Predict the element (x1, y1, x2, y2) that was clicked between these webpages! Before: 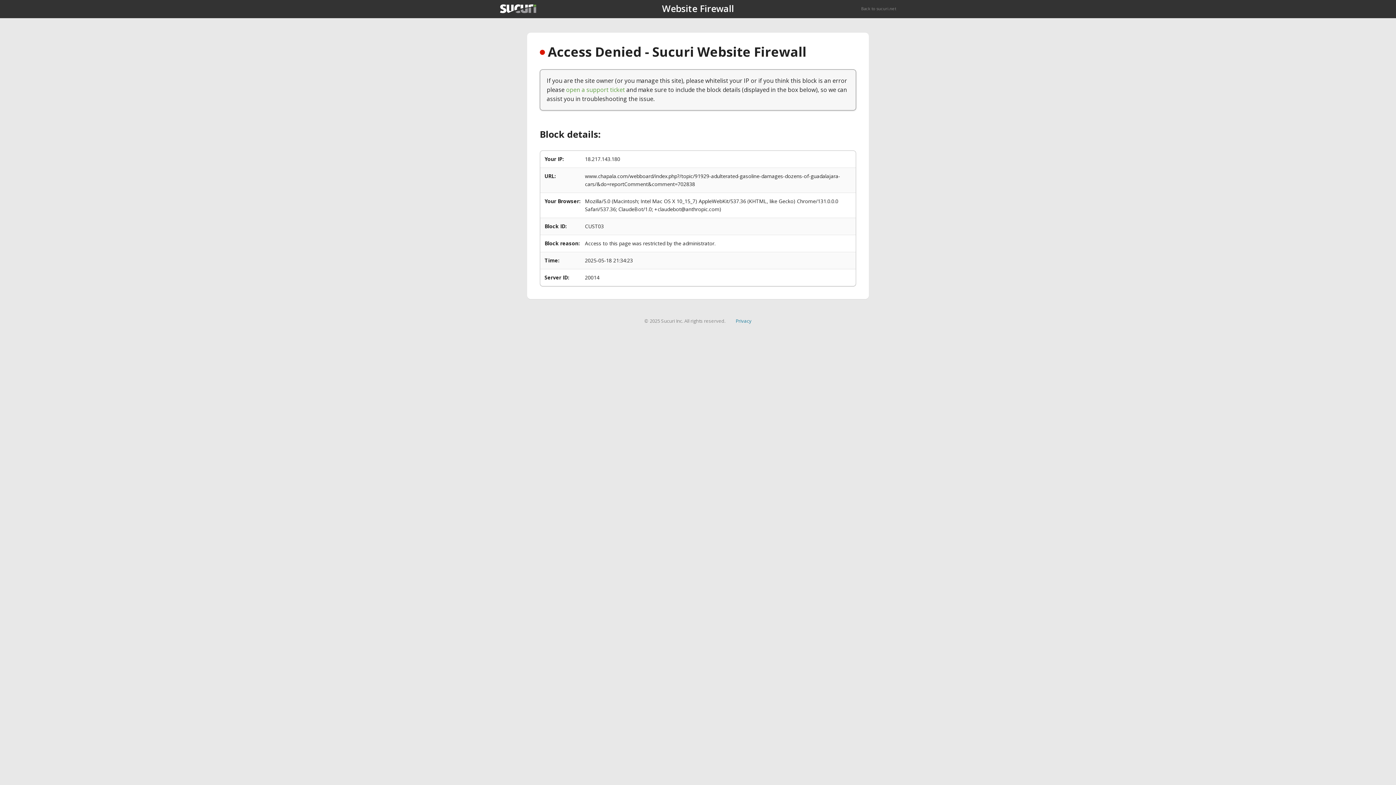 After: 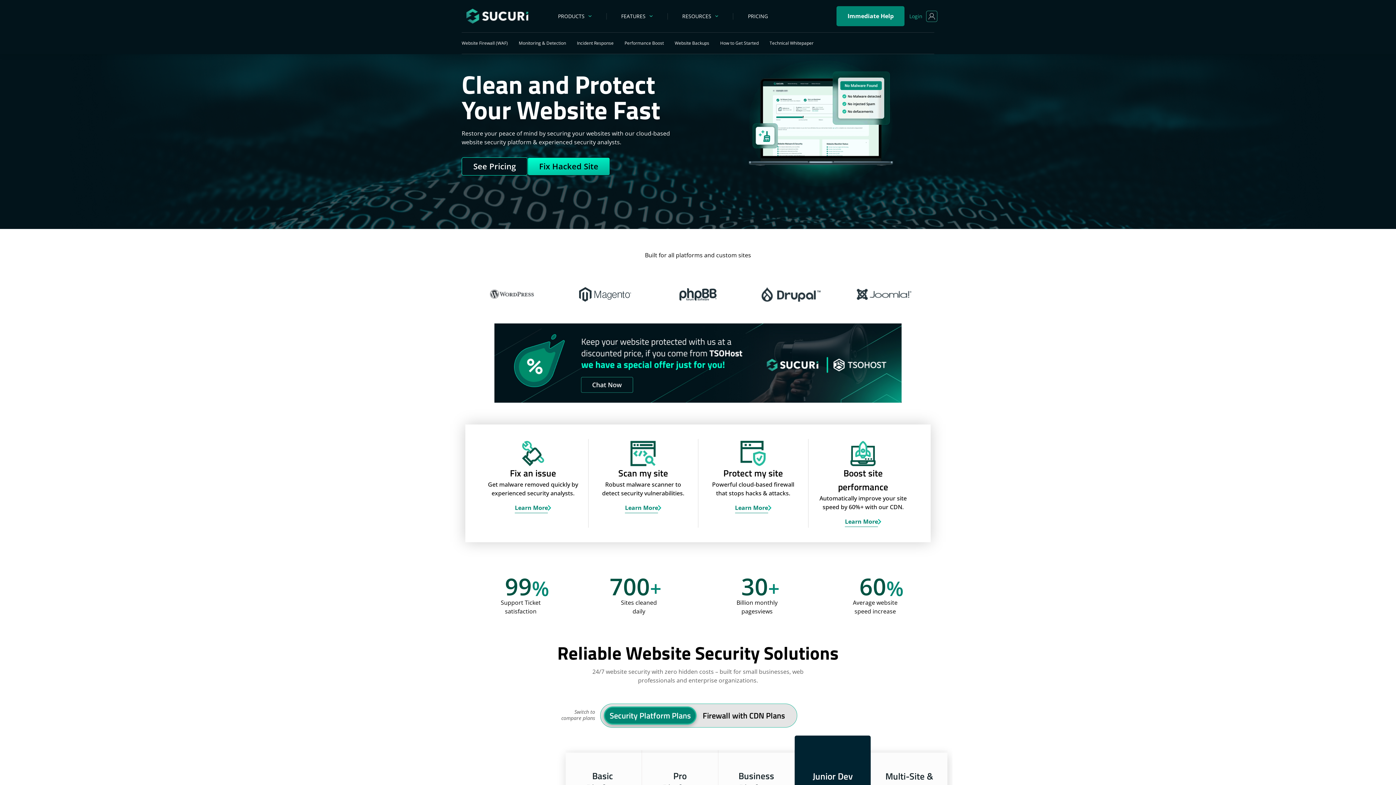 Action: bbox: (500, 4, 536, 13)